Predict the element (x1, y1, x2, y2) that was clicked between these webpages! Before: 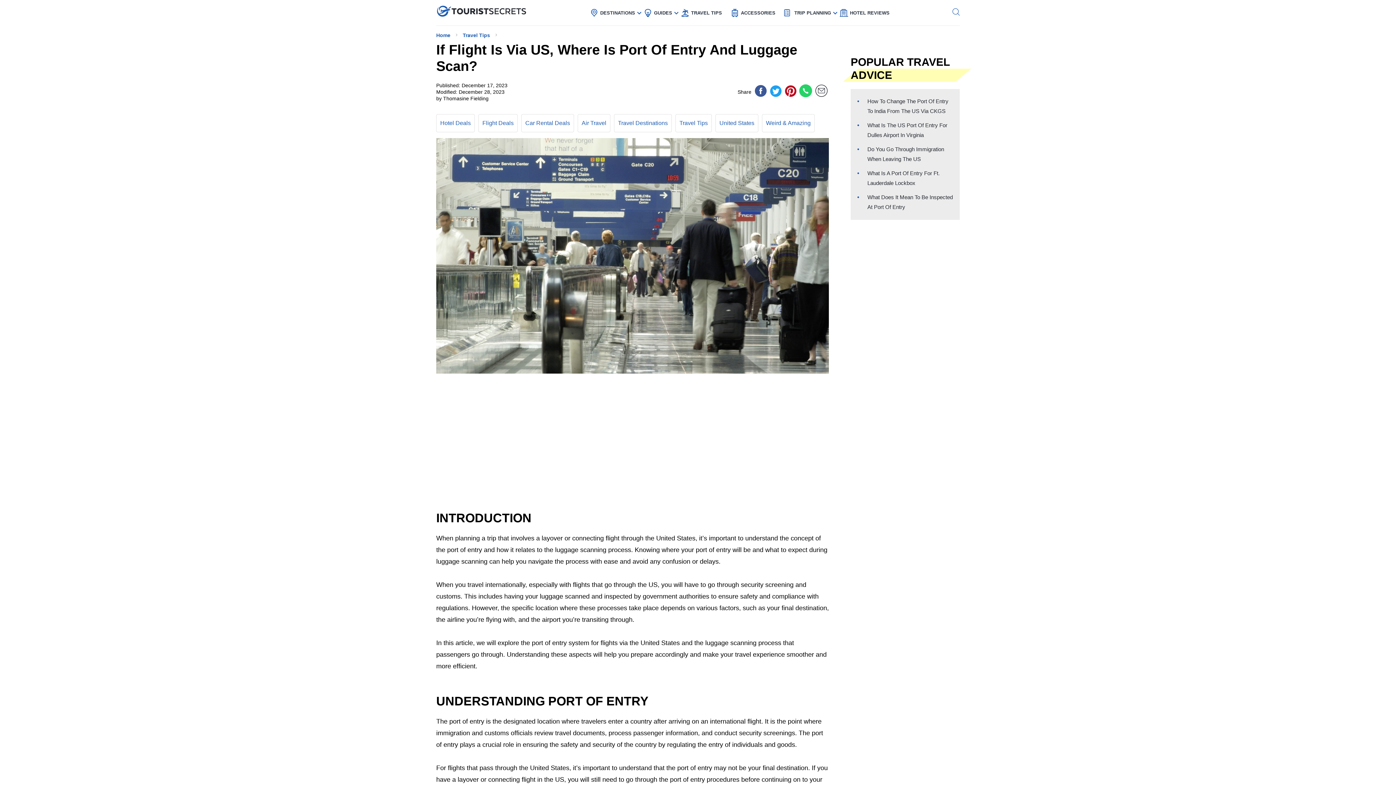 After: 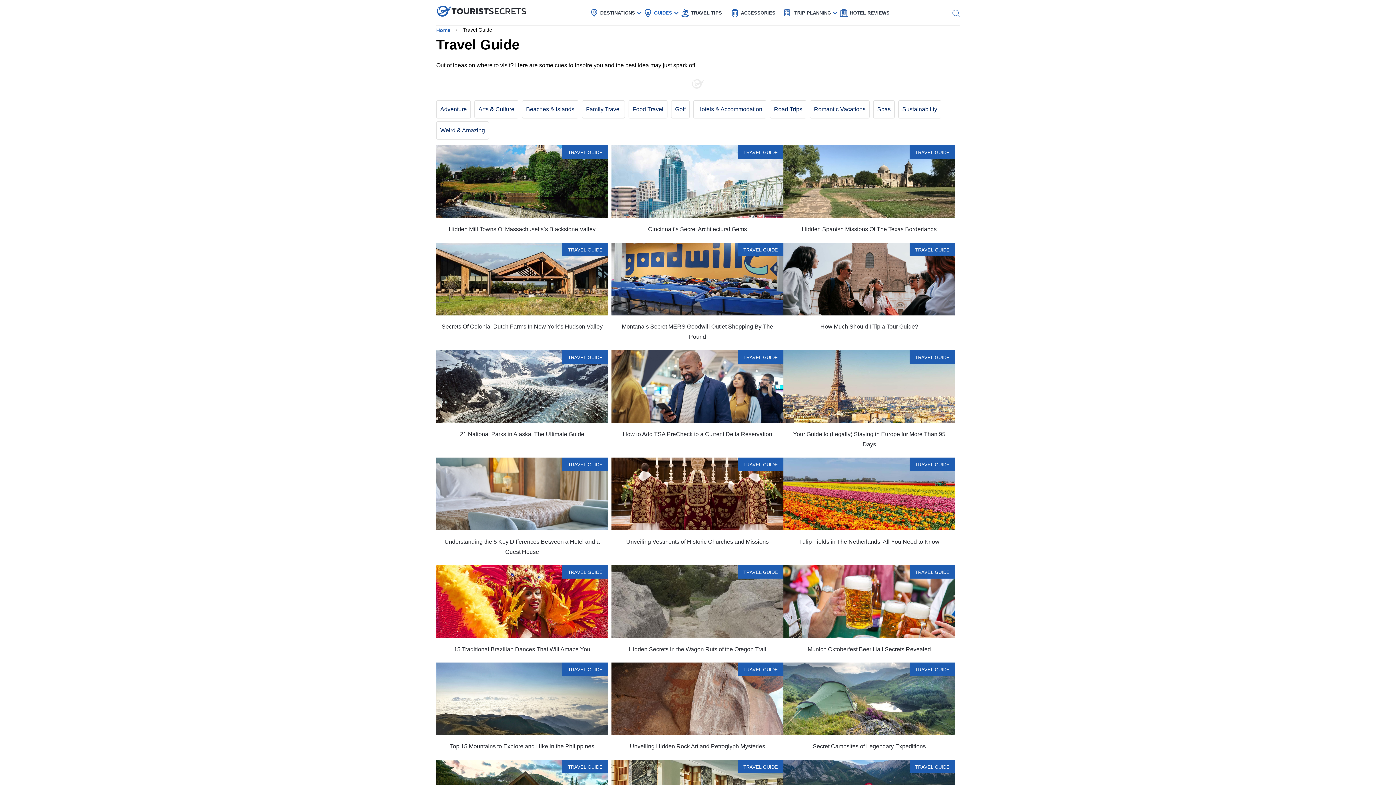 Action: label: GUIDES bbox: (654, 3, 672, 22)